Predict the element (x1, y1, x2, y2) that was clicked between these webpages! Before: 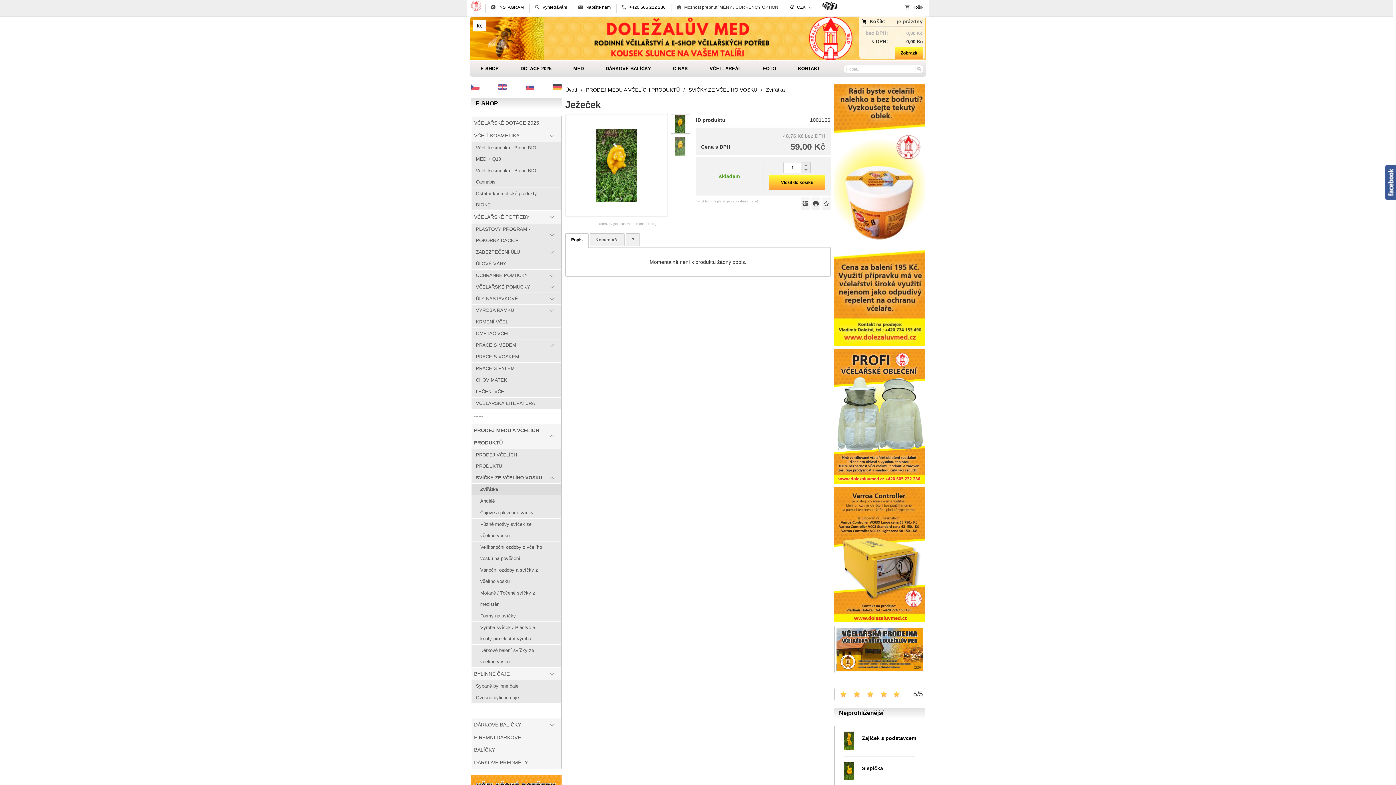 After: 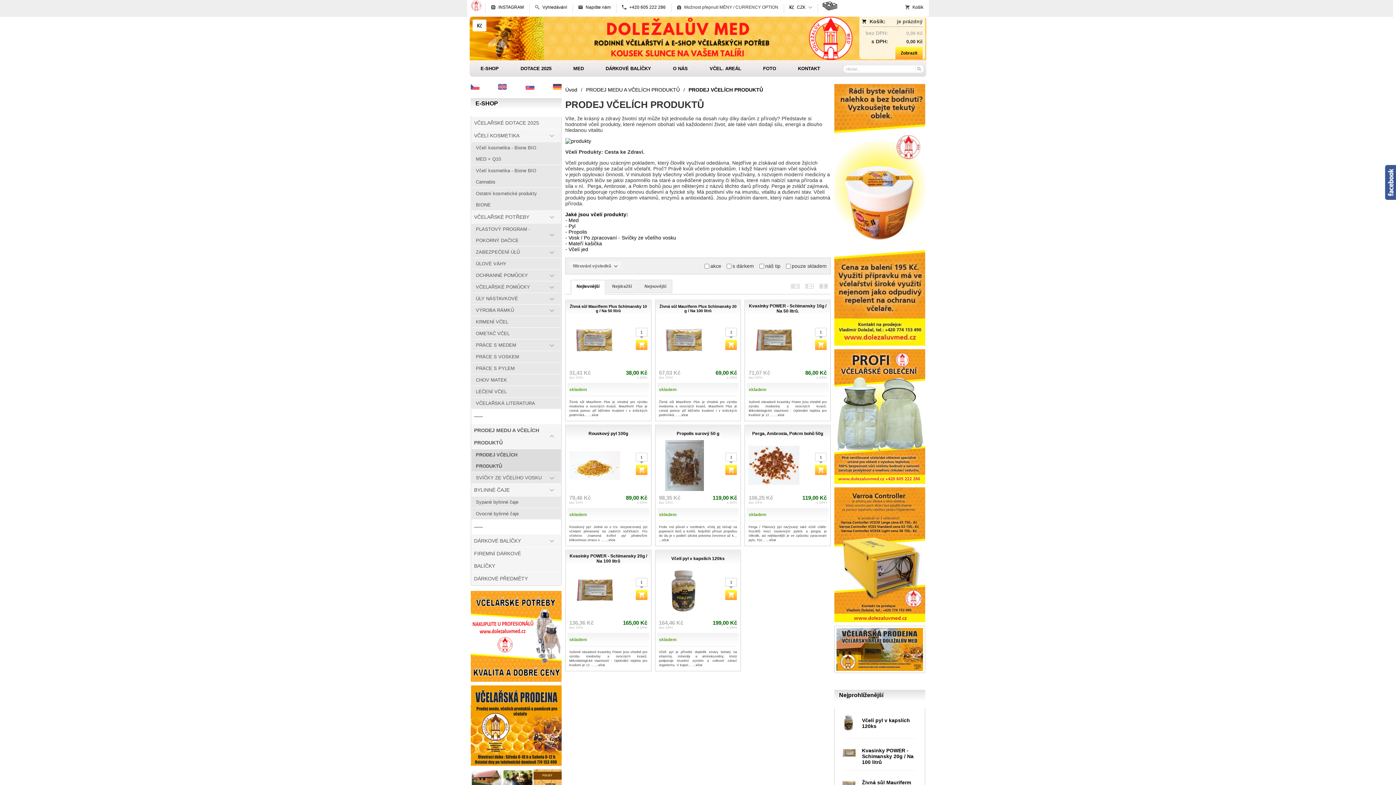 Action: label: PRODEJ VČELÍCH PRODUKTŮ bbox: (471, 449, 561, 472)